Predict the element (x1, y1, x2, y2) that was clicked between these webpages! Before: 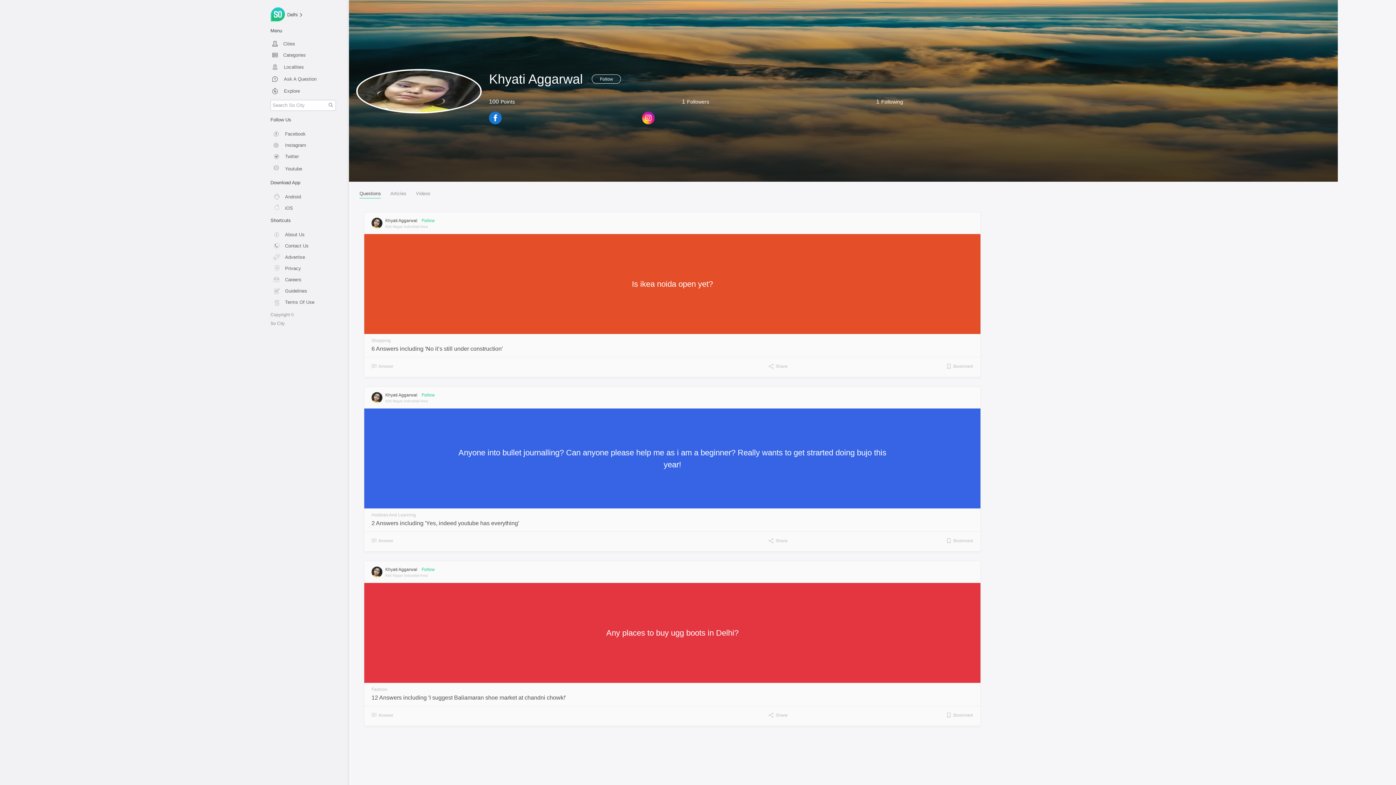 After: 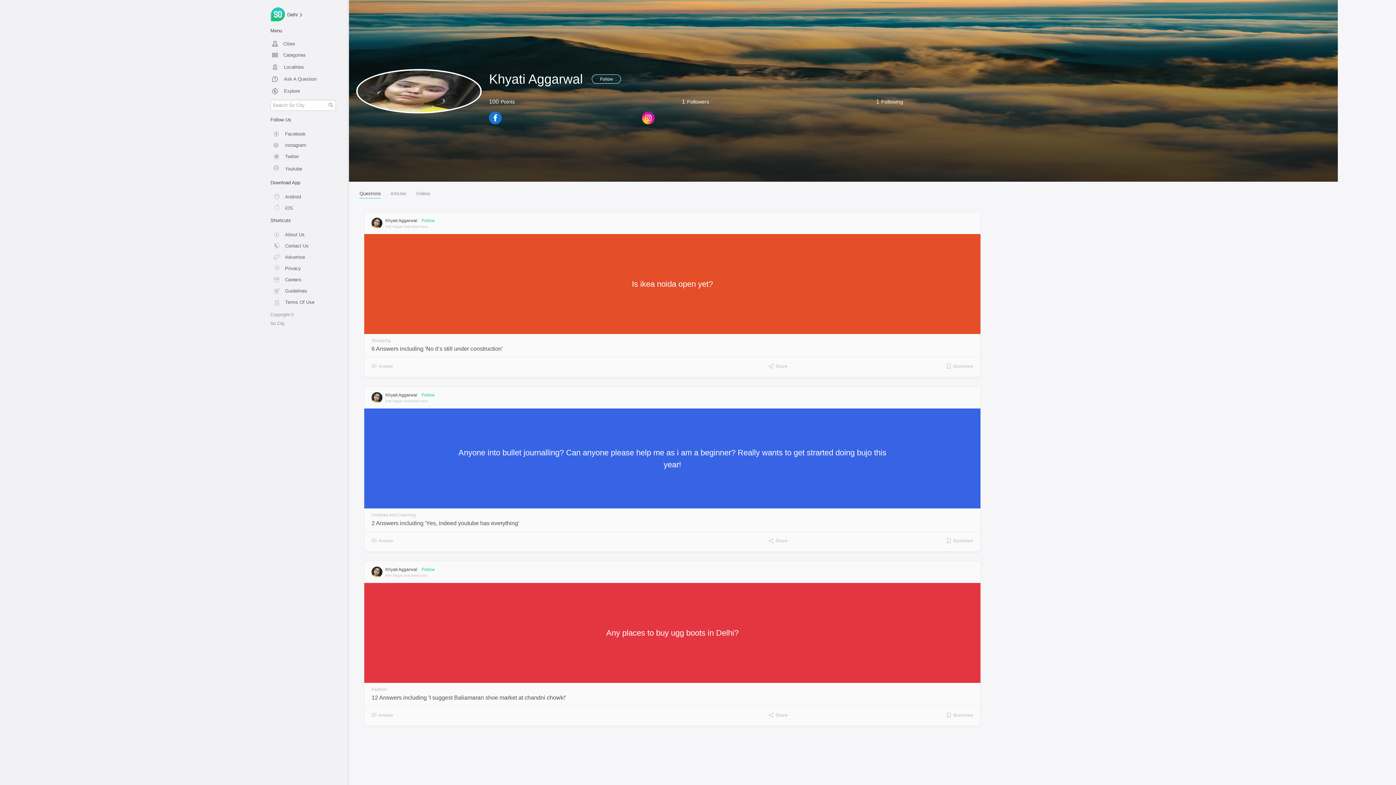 Action: bbox: (385, 567, 417, 572) label: Khyati Aggarwal